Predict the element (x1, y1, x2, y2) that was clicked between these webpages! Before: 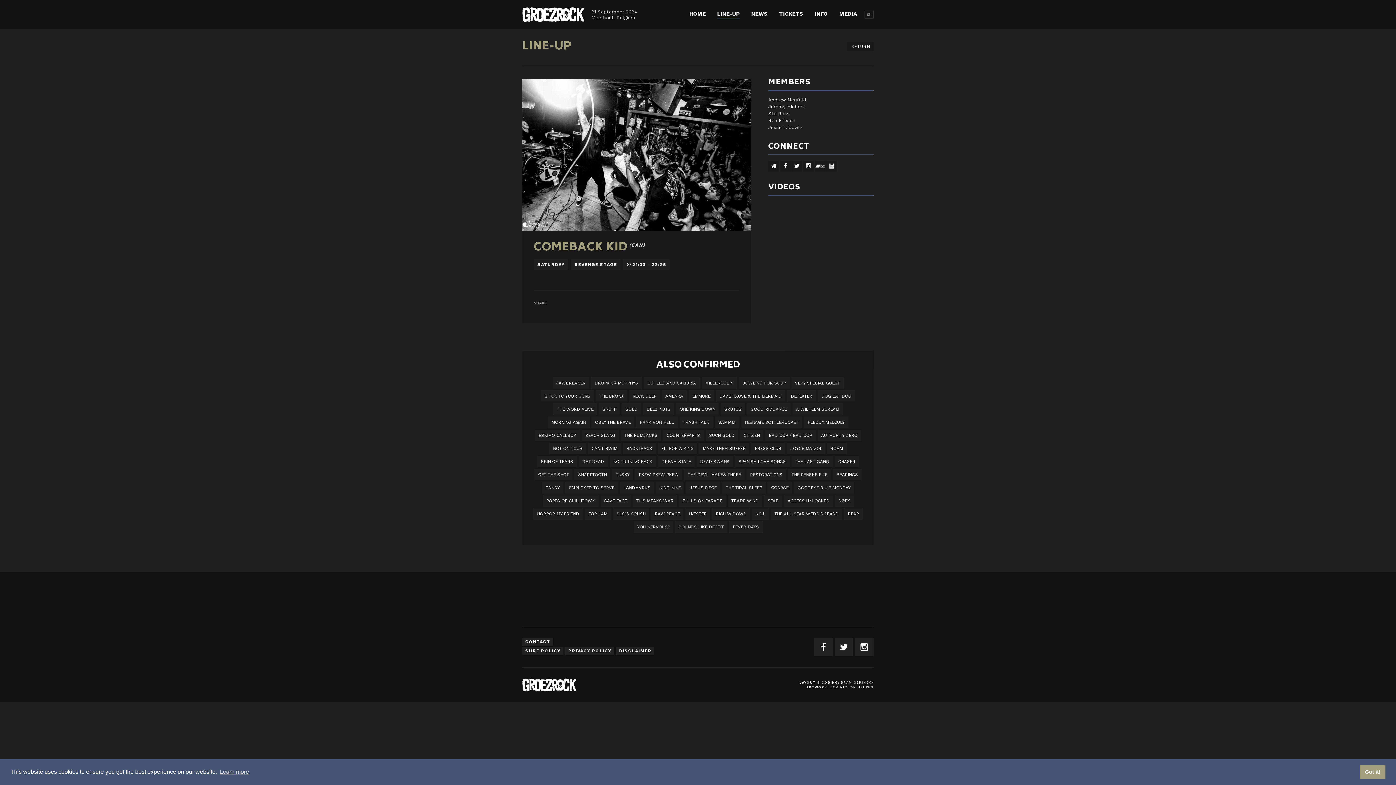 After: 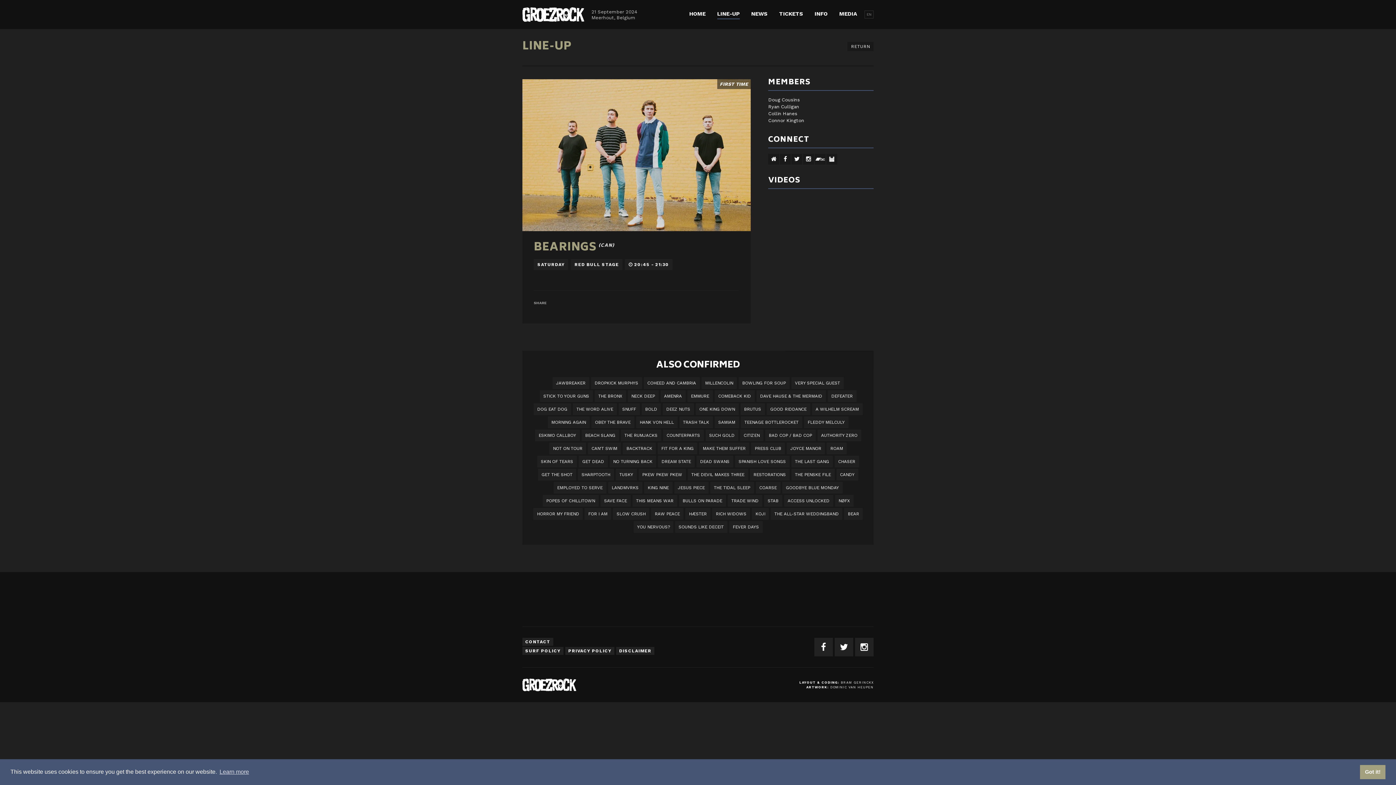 Action: label: BEARINGS bbox: (833, 469, 861, 480)